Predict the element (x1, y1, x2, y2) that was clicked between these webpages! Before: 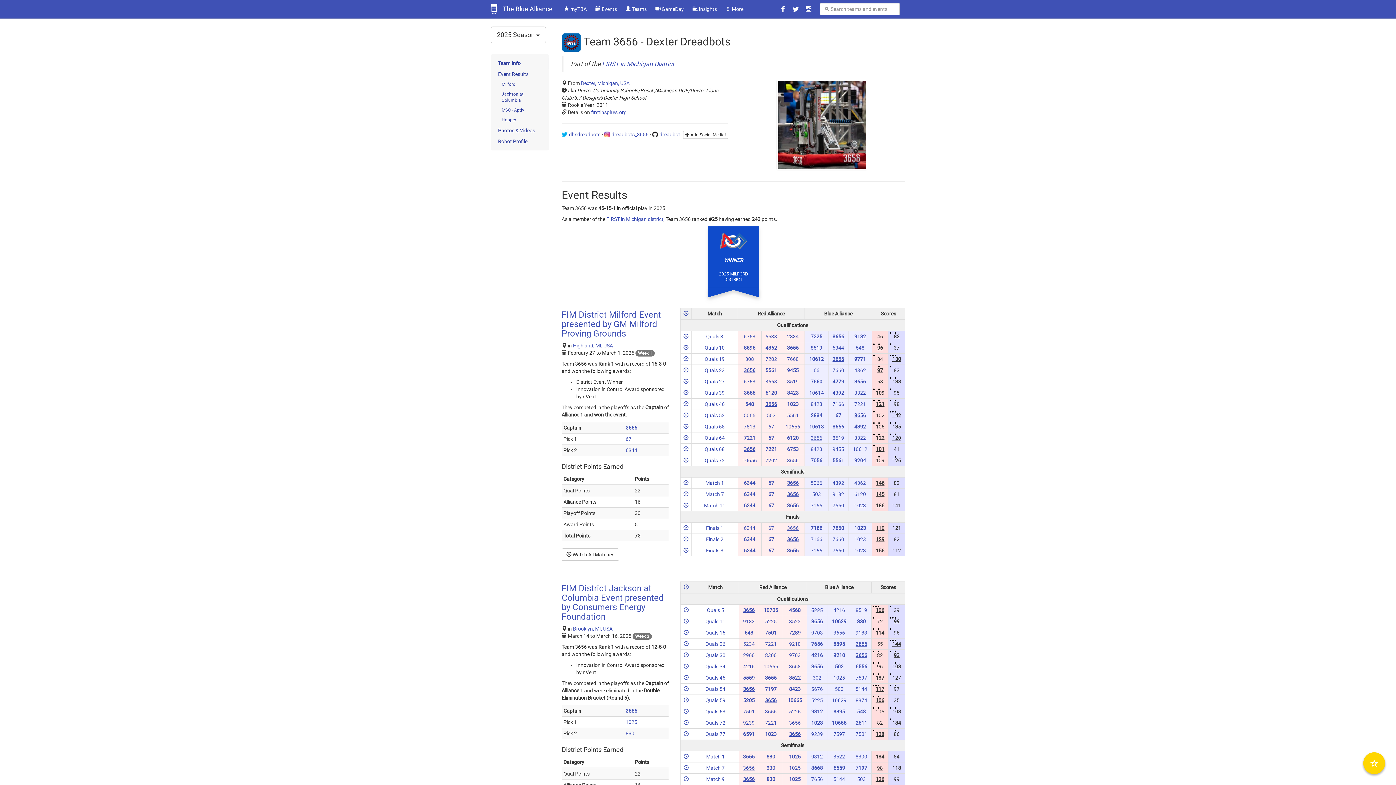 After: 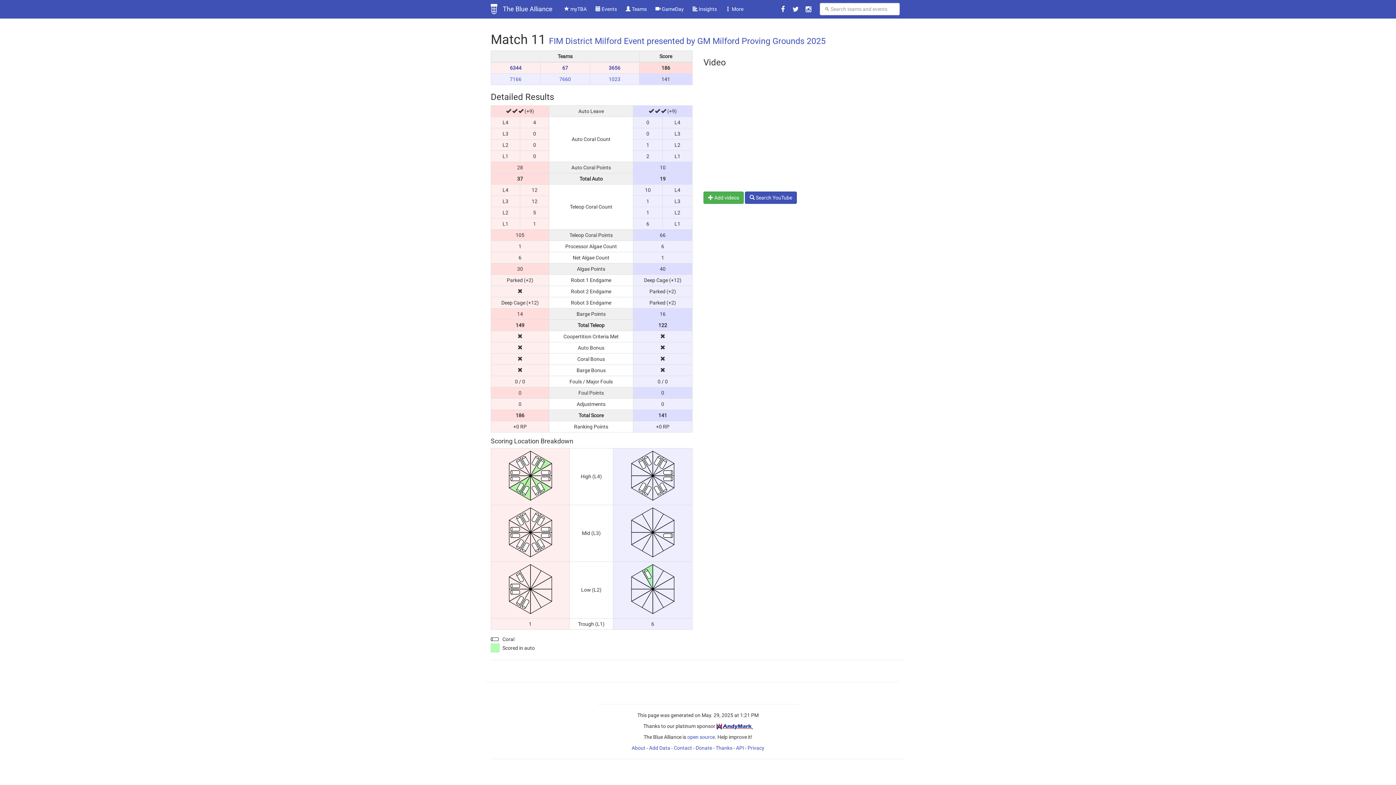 Action: label: Match 11 bbox: (704, 502, 725, 508)